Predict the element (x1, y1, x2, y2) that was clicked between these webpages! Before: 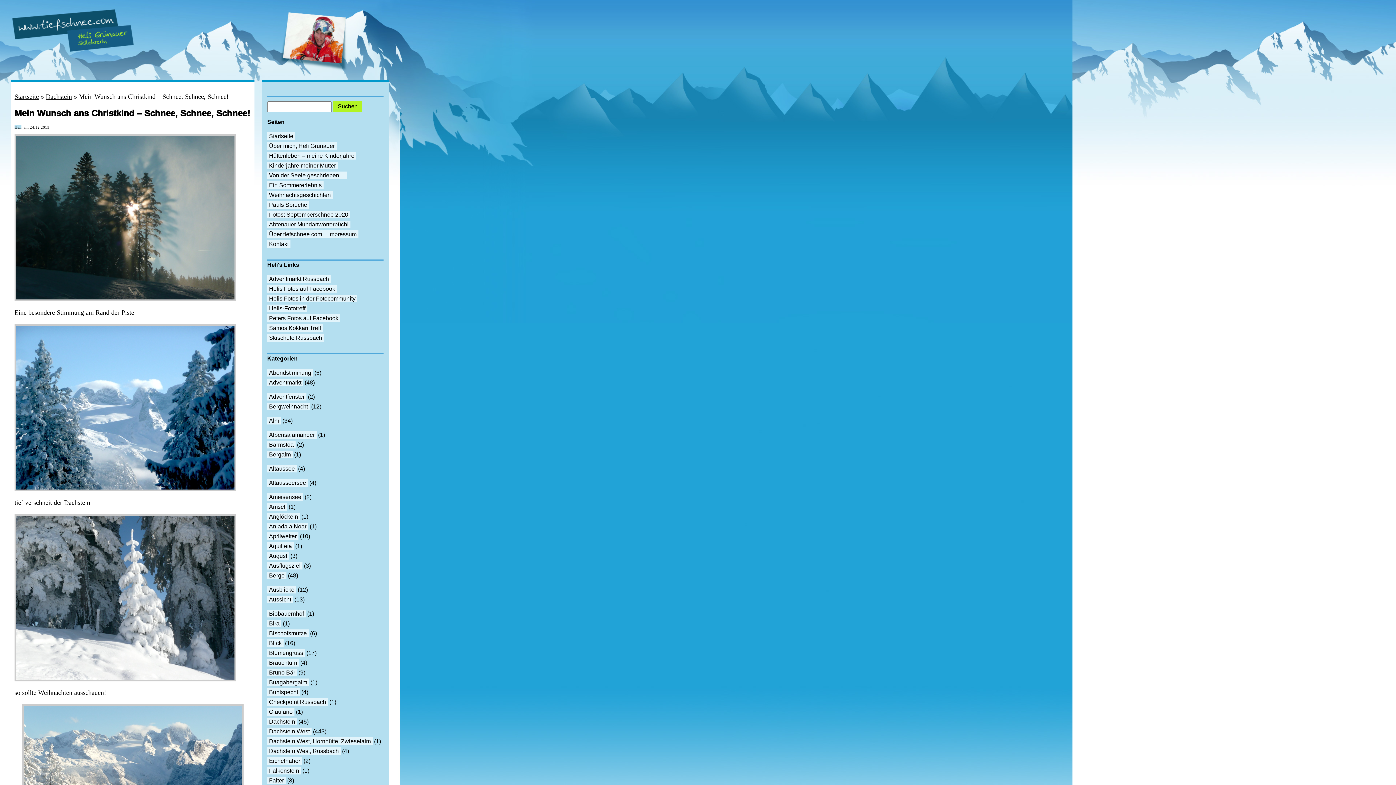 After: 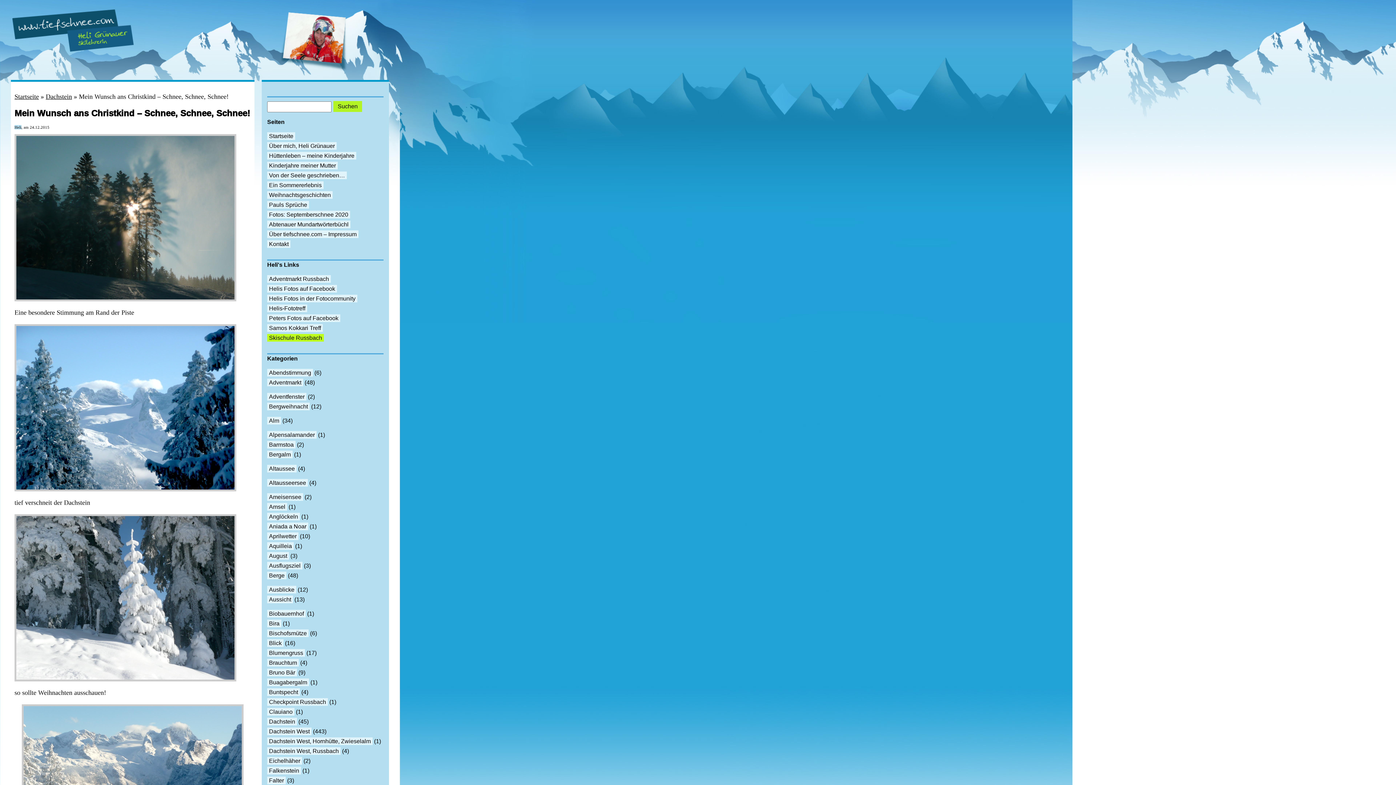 Action: bbox: (267, 334, 324, 341) label: Skischule Russbach